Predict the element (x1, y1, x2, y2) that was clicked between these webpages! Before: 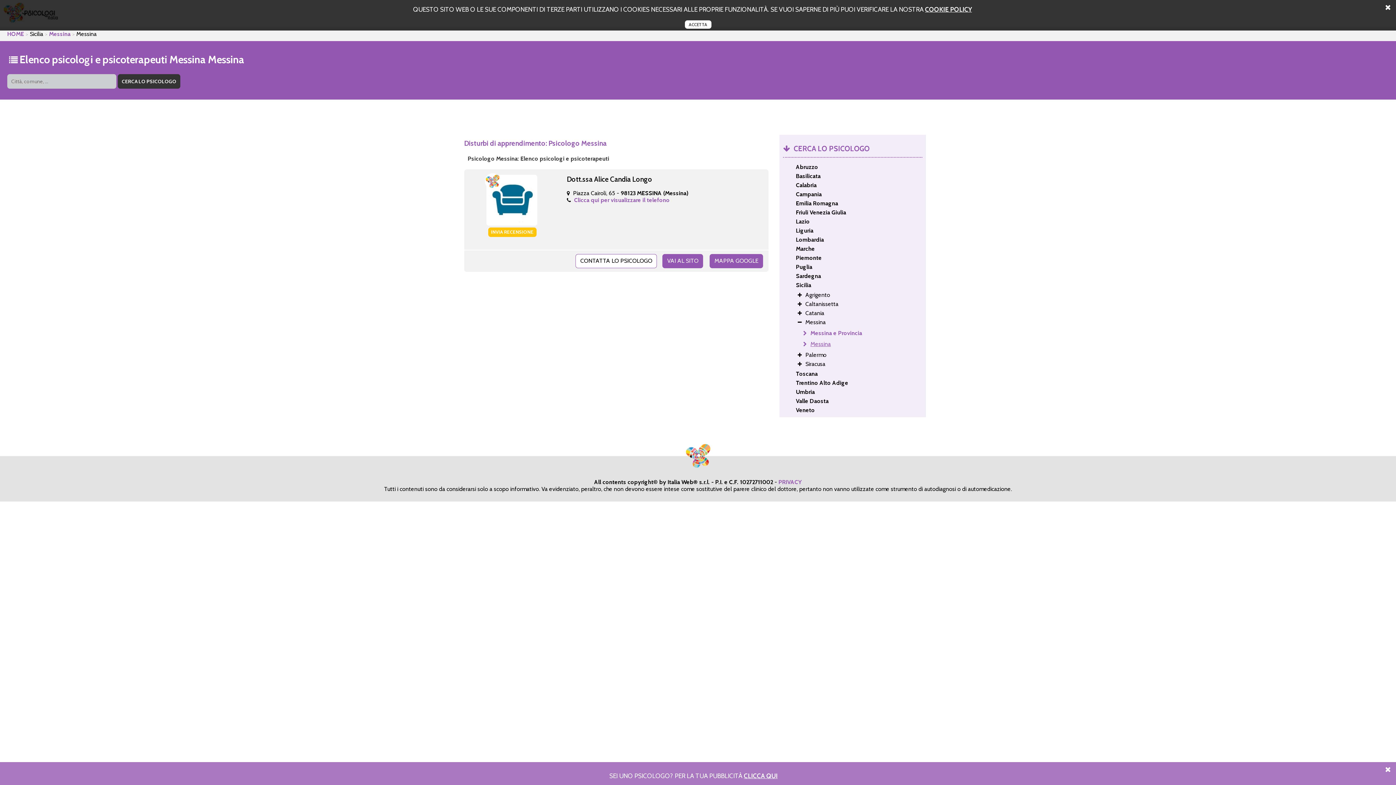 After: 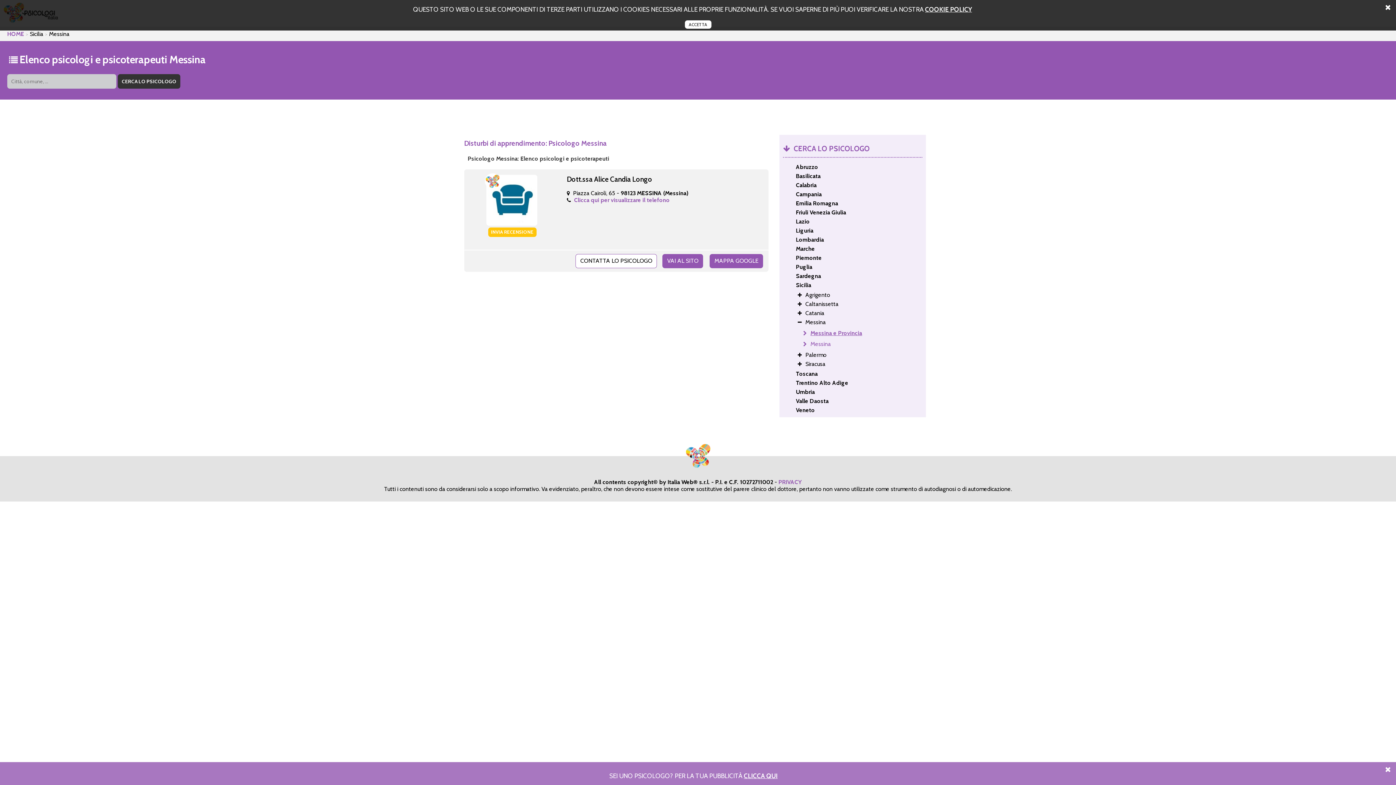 Action: bbox: (49, 30, 70, 37) label: Messina